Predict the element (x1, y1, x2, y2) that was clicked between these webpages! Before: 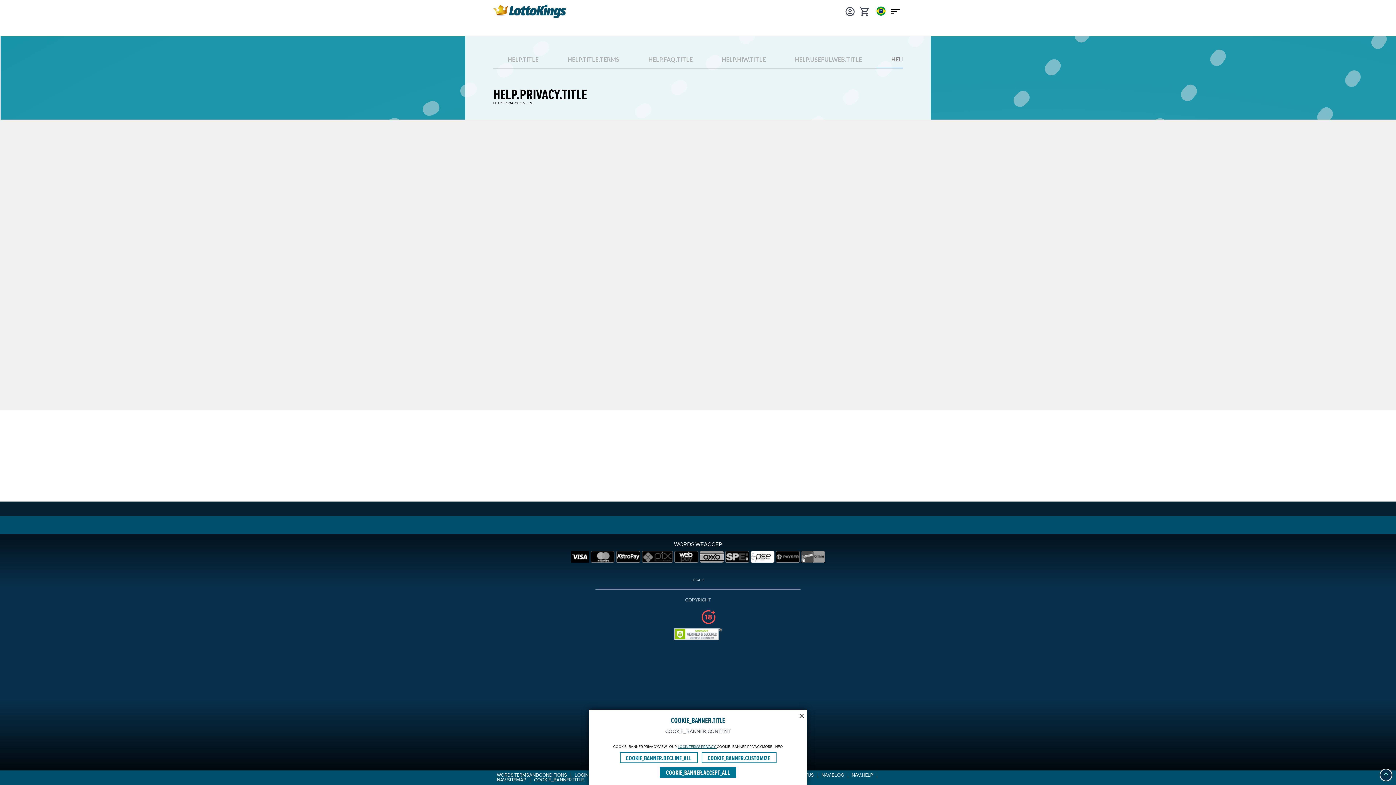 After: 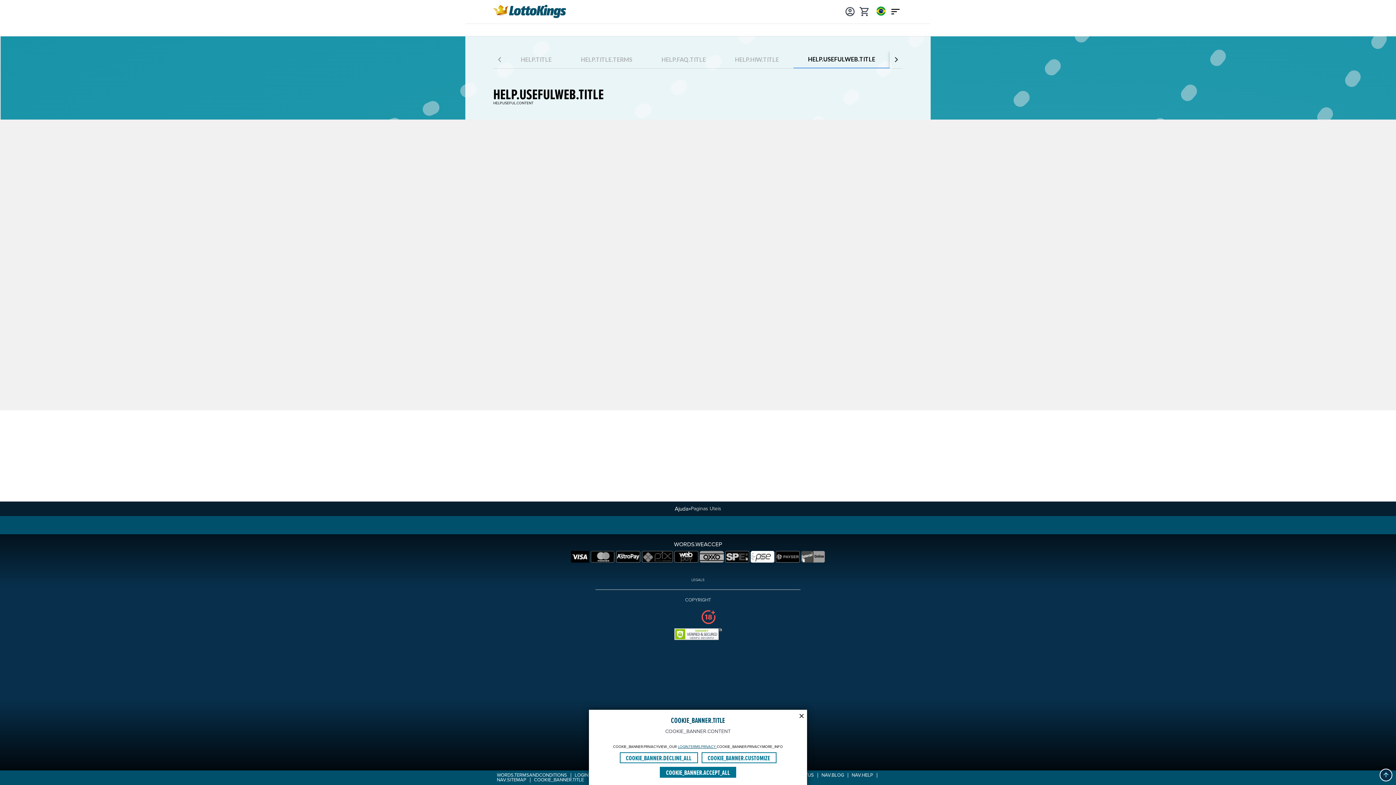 Action: bbox: (780, 50, 877, 68) label: HELP.USEFULWEB.TITLE